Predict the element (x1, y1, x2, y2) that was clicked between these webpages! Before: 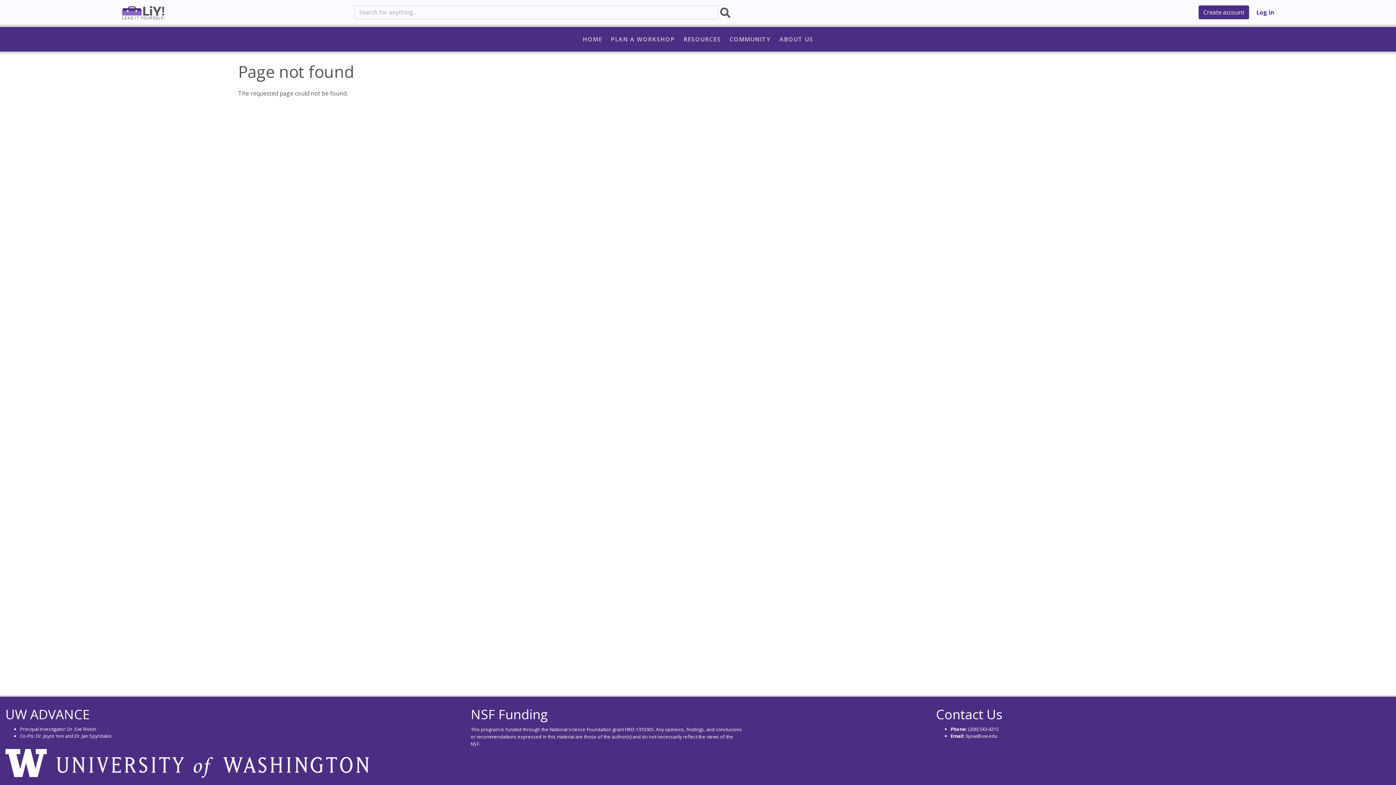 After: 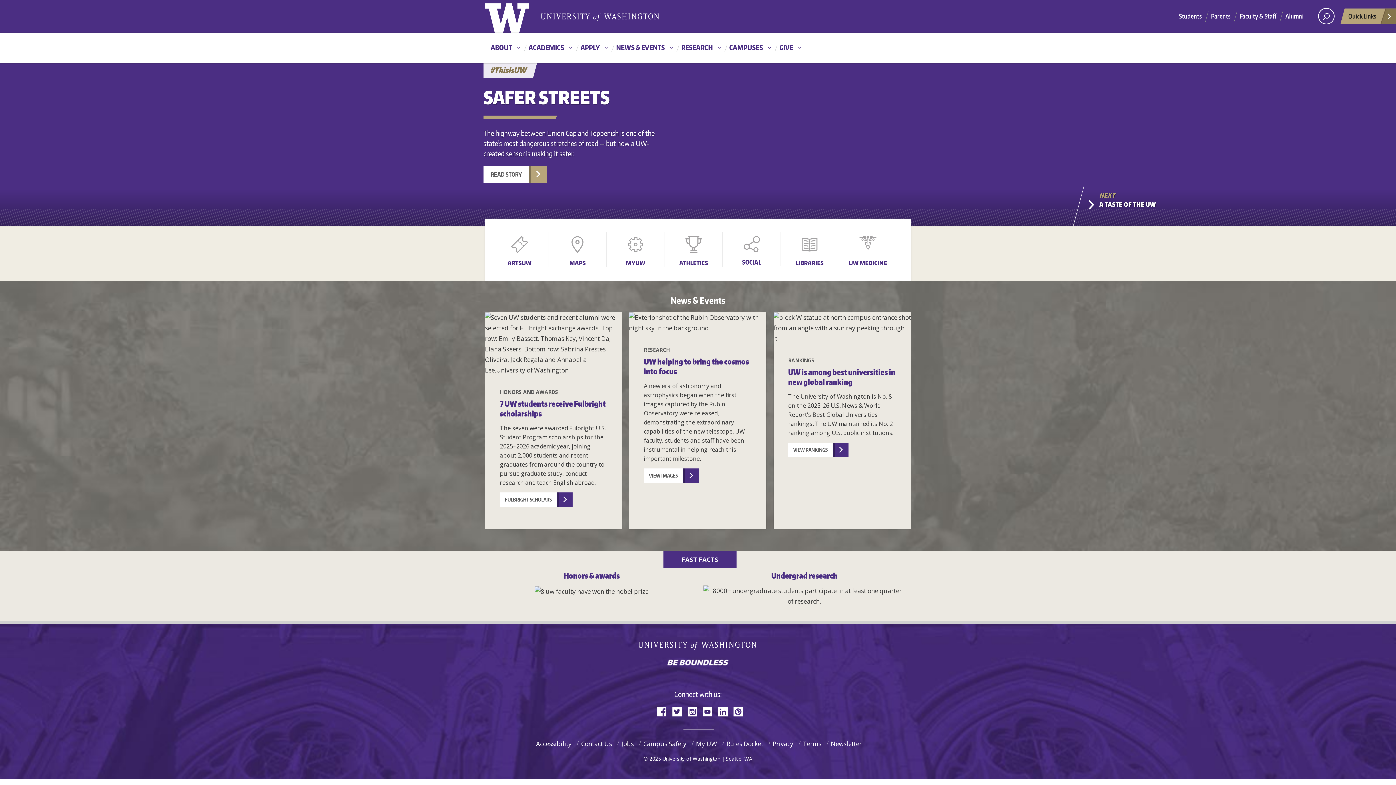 Action: bbox: (5, 758, 369, 764)